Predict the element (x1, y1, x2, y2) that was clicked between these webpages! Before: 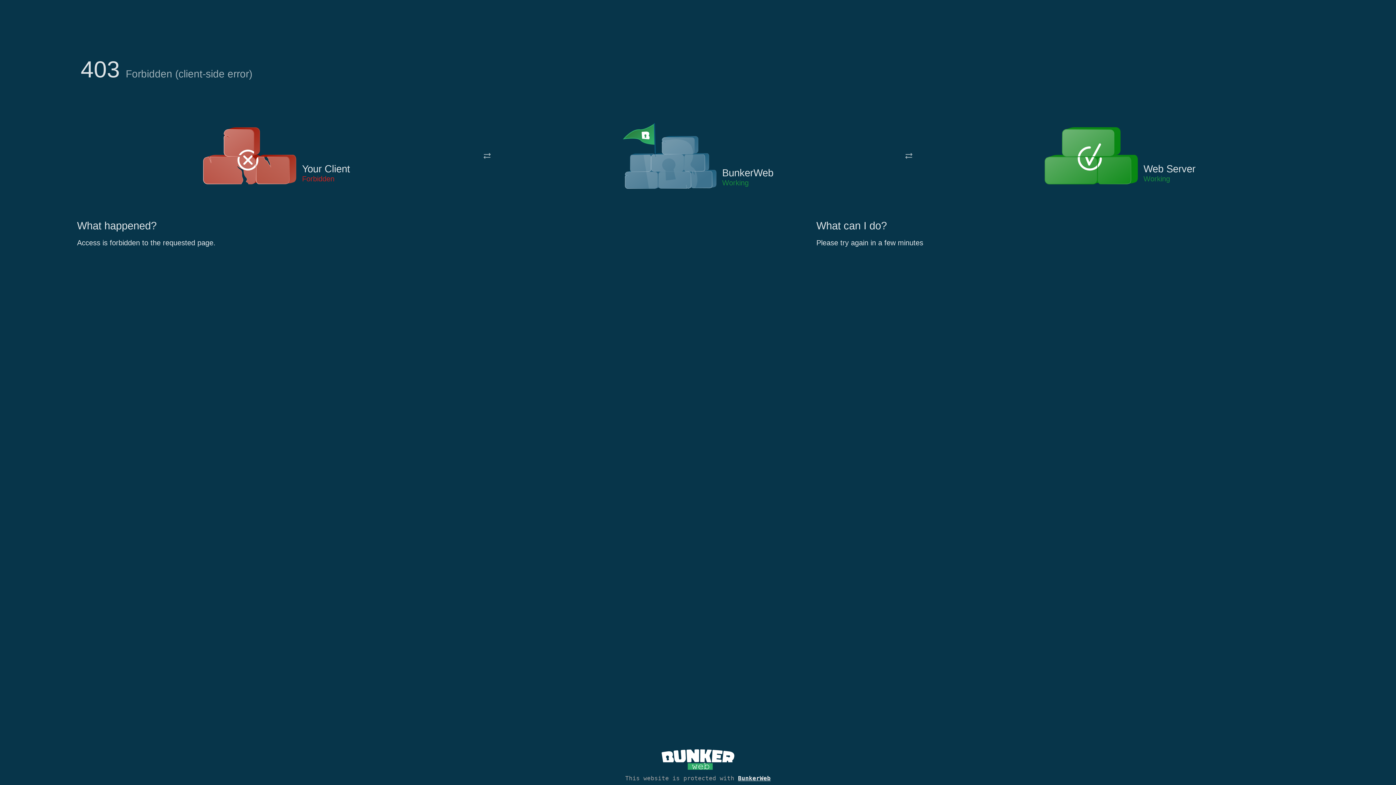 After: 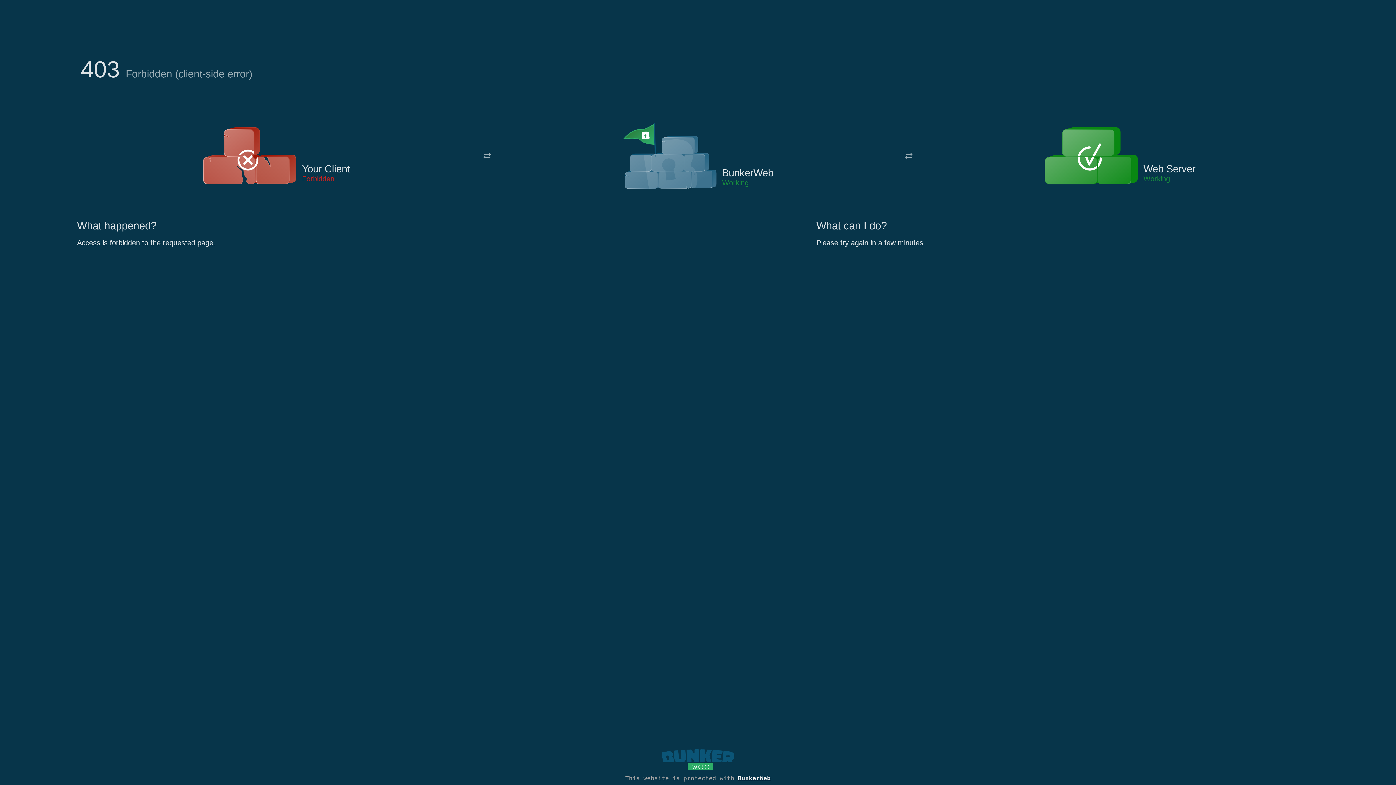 Action: bbox: (661, 765, 734, 773)